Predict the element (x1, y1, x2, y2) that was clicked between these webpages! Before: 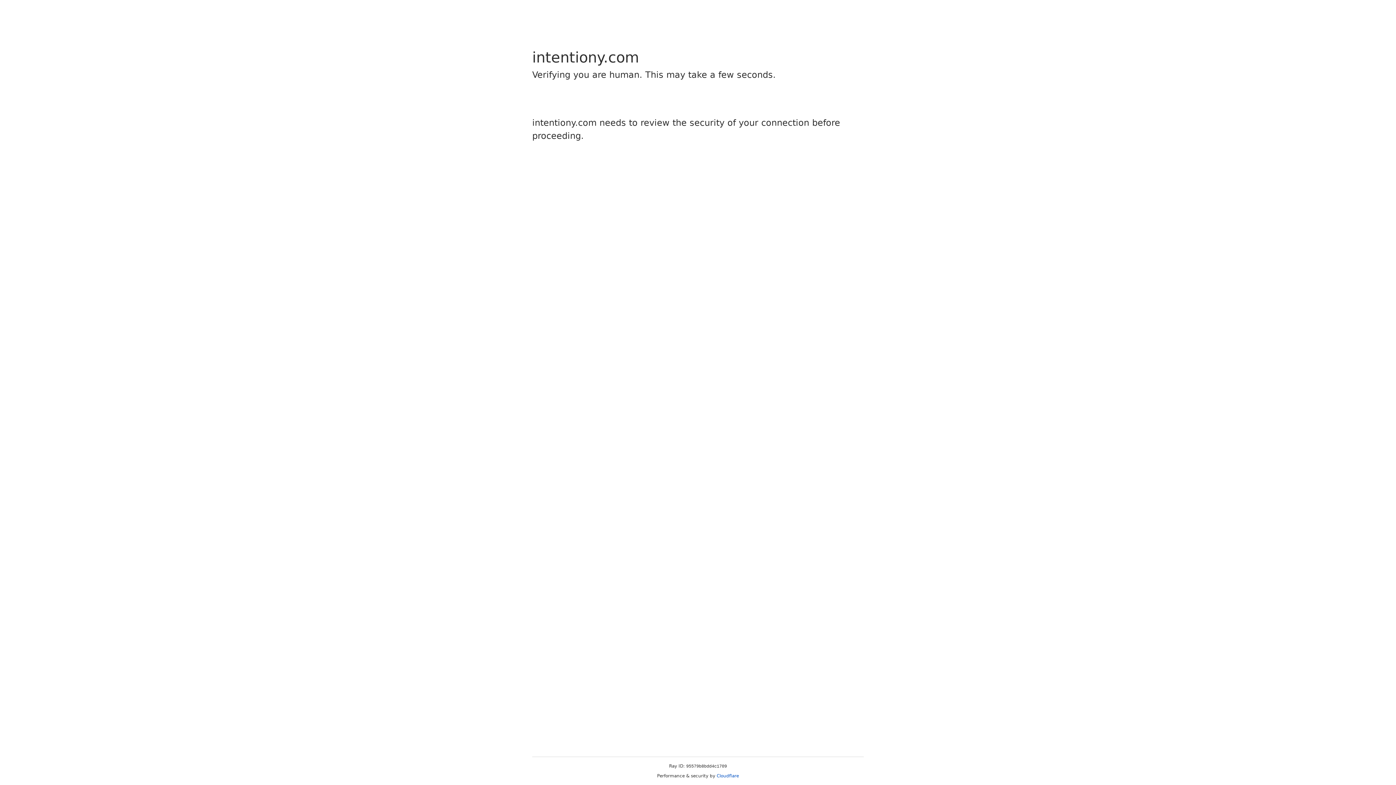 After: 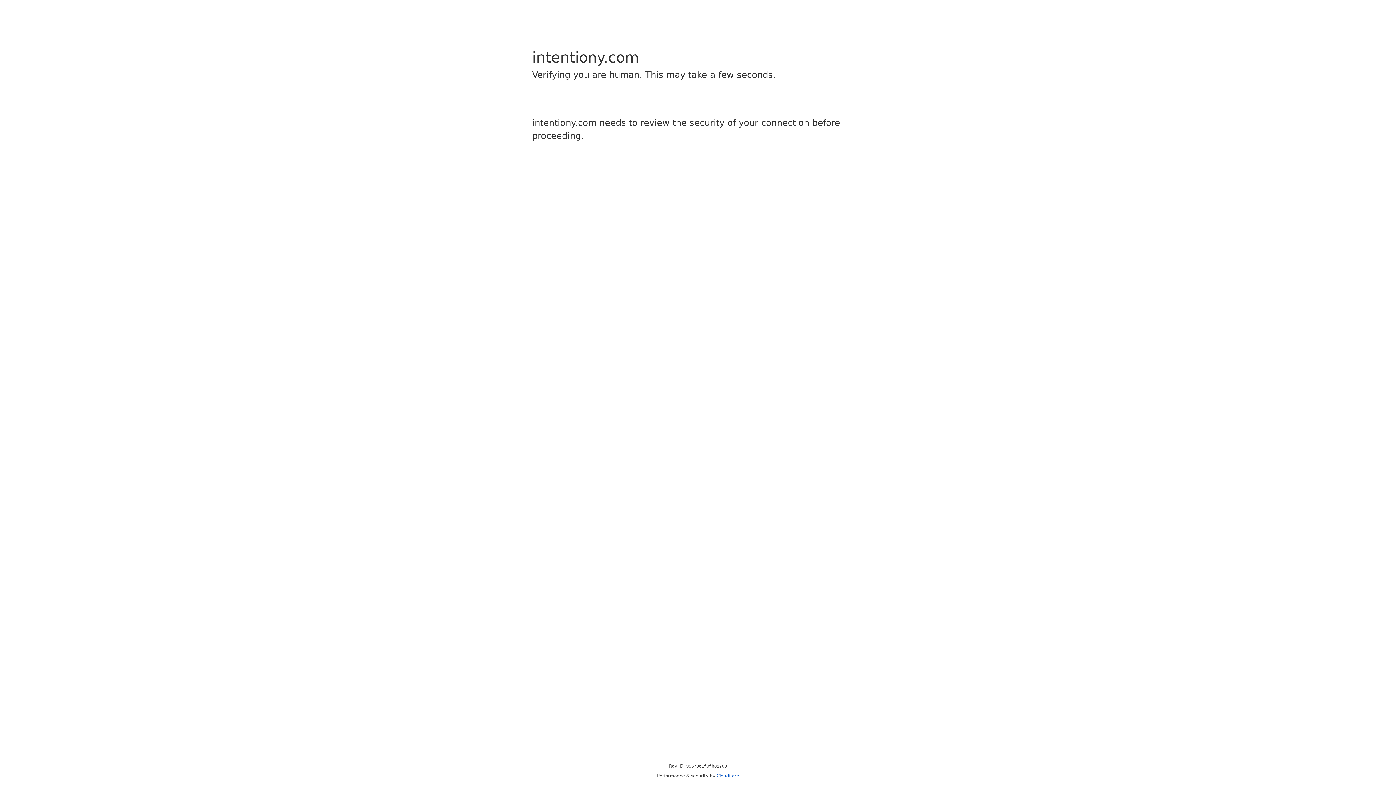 Action: bbox: (716, 773, 739, 778) label: Cloudflare